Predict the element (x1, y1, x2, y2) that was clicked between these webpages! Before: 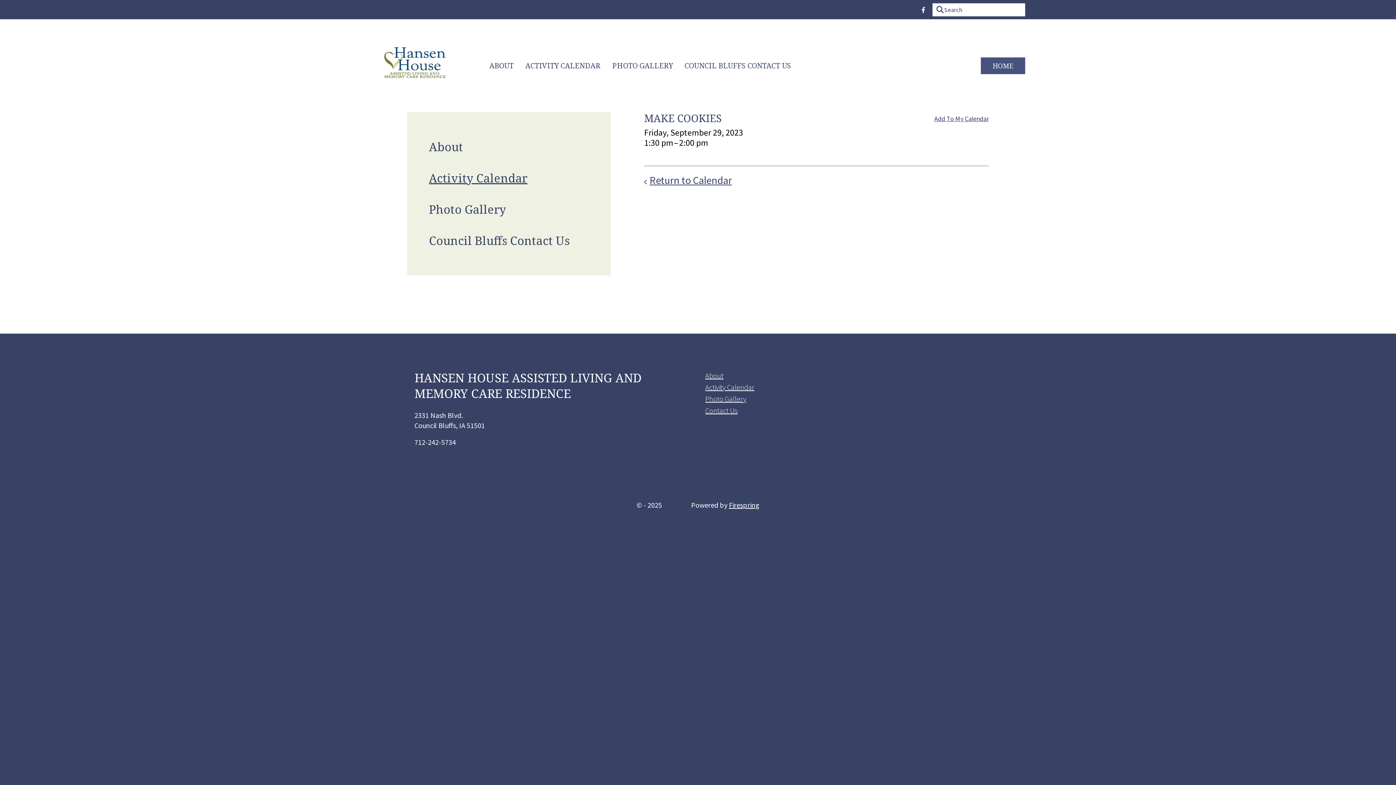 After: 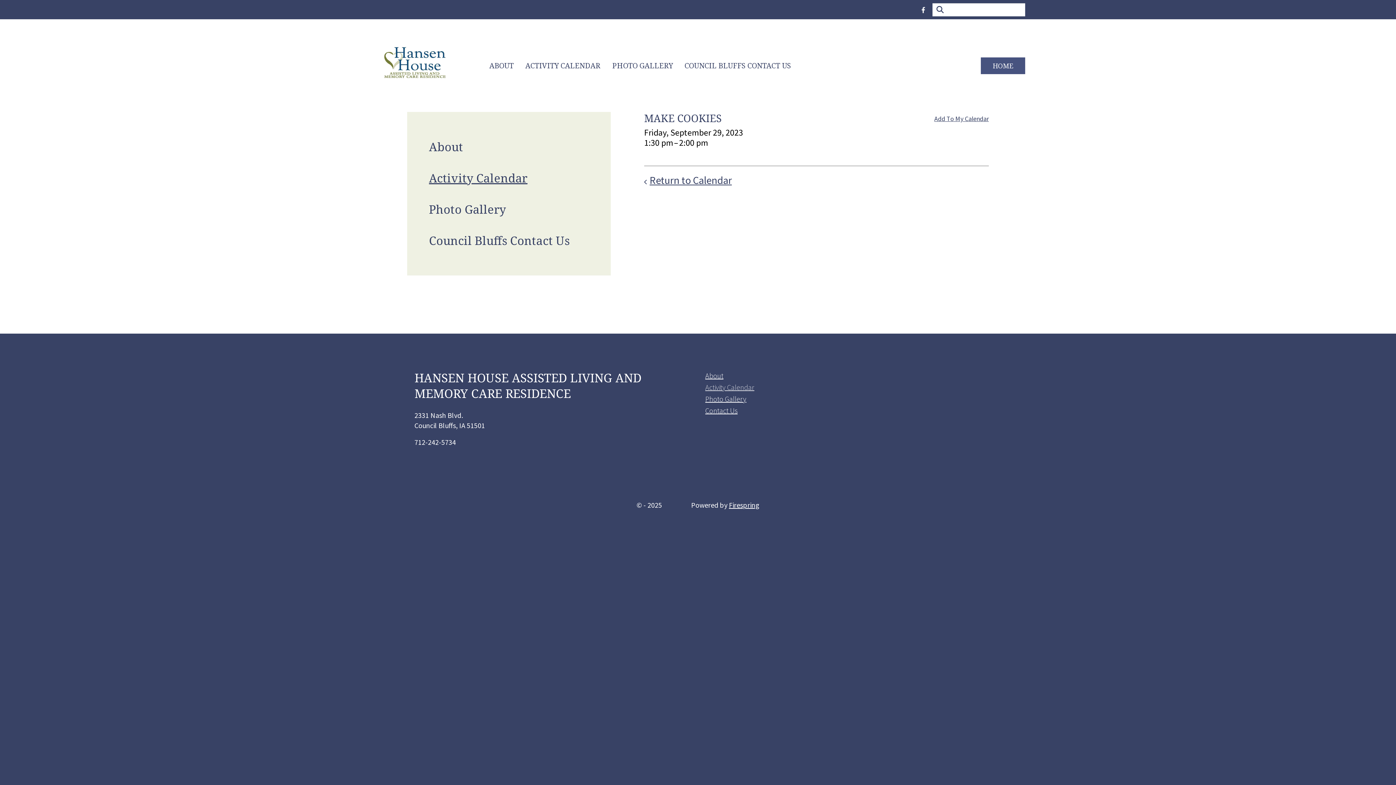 Action: label: Activity Calendar bbox: (705, 382, 754, 392)